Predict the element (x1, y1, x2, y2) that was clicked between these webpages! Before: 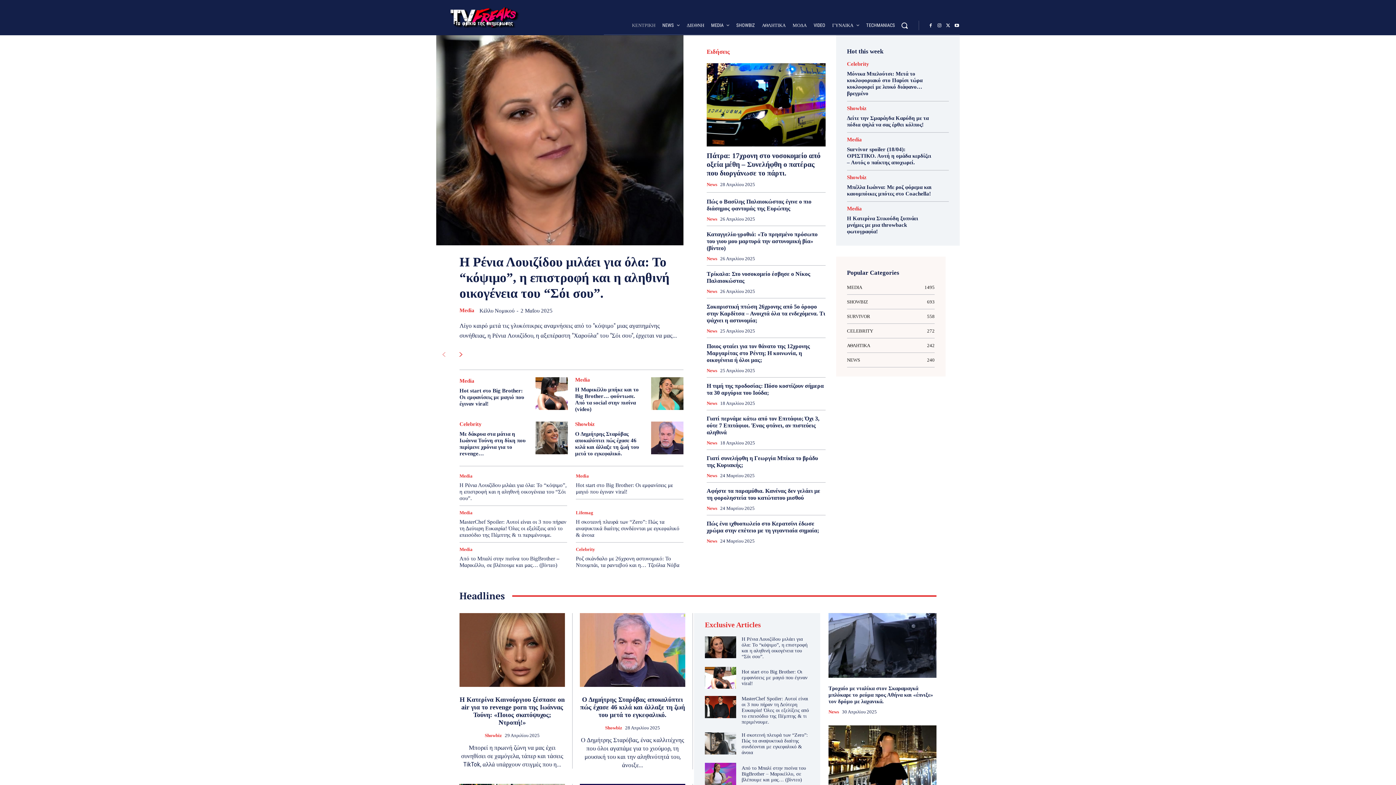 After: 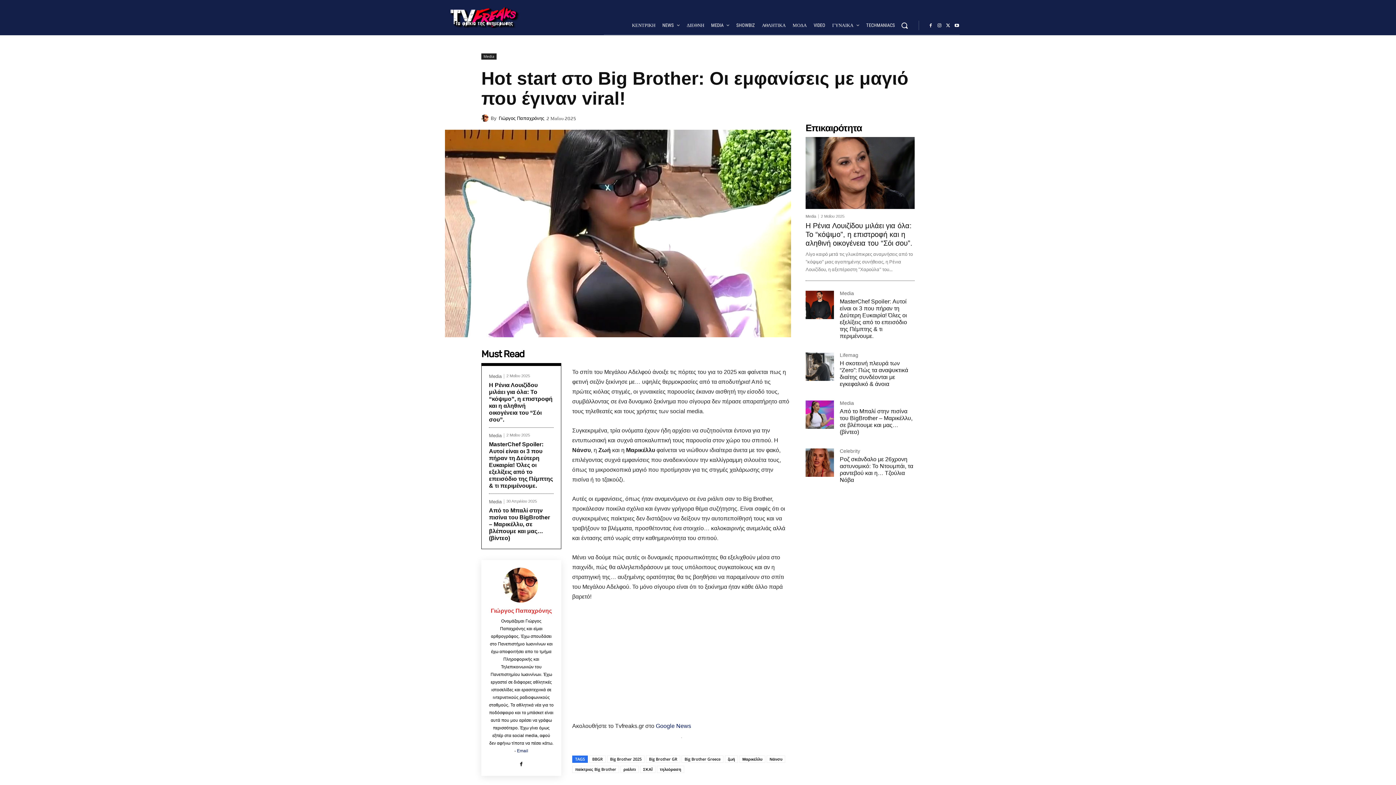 Action: bbox: (576, 482, 673, 494) label: Hot start στο Big Brother: Οι εμφανίσεις με μαγιό που έγιναν viral!